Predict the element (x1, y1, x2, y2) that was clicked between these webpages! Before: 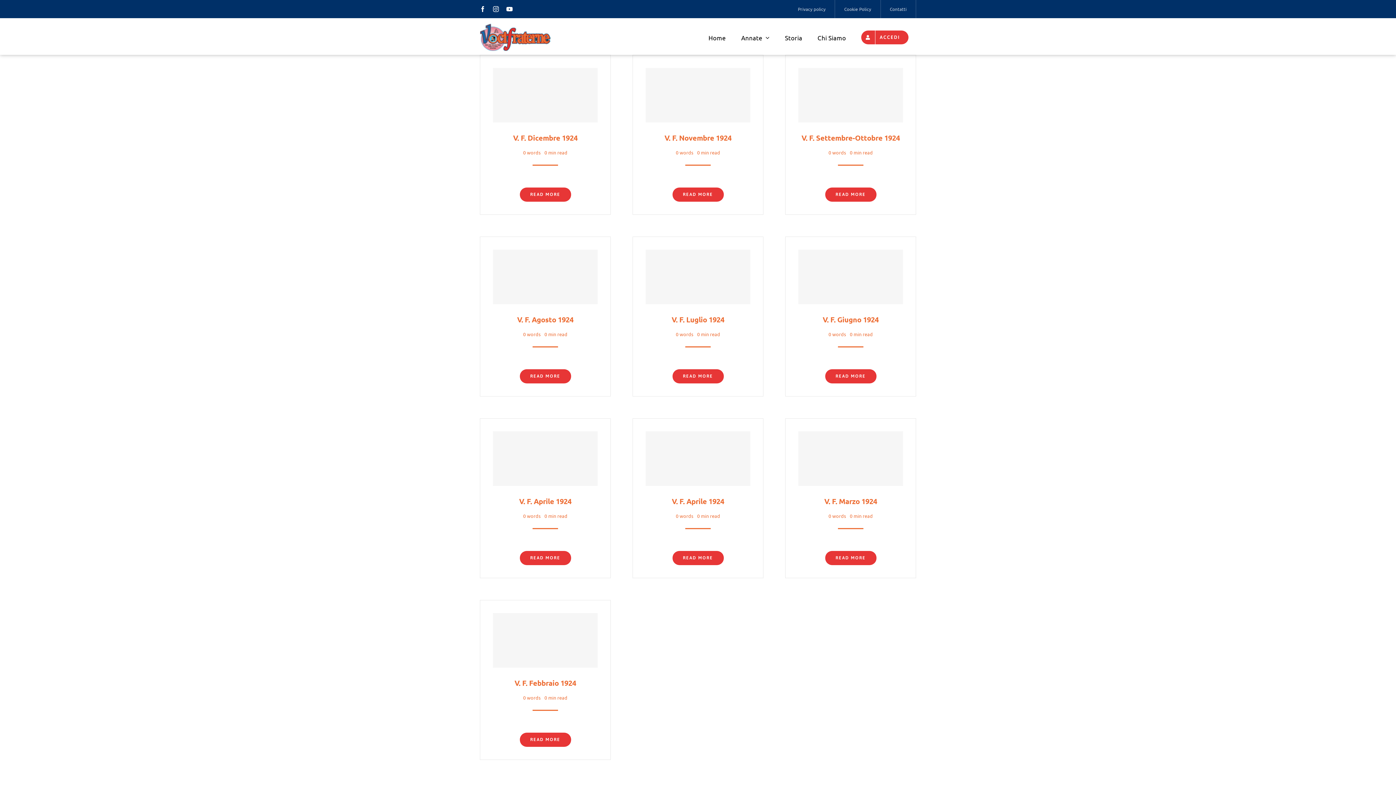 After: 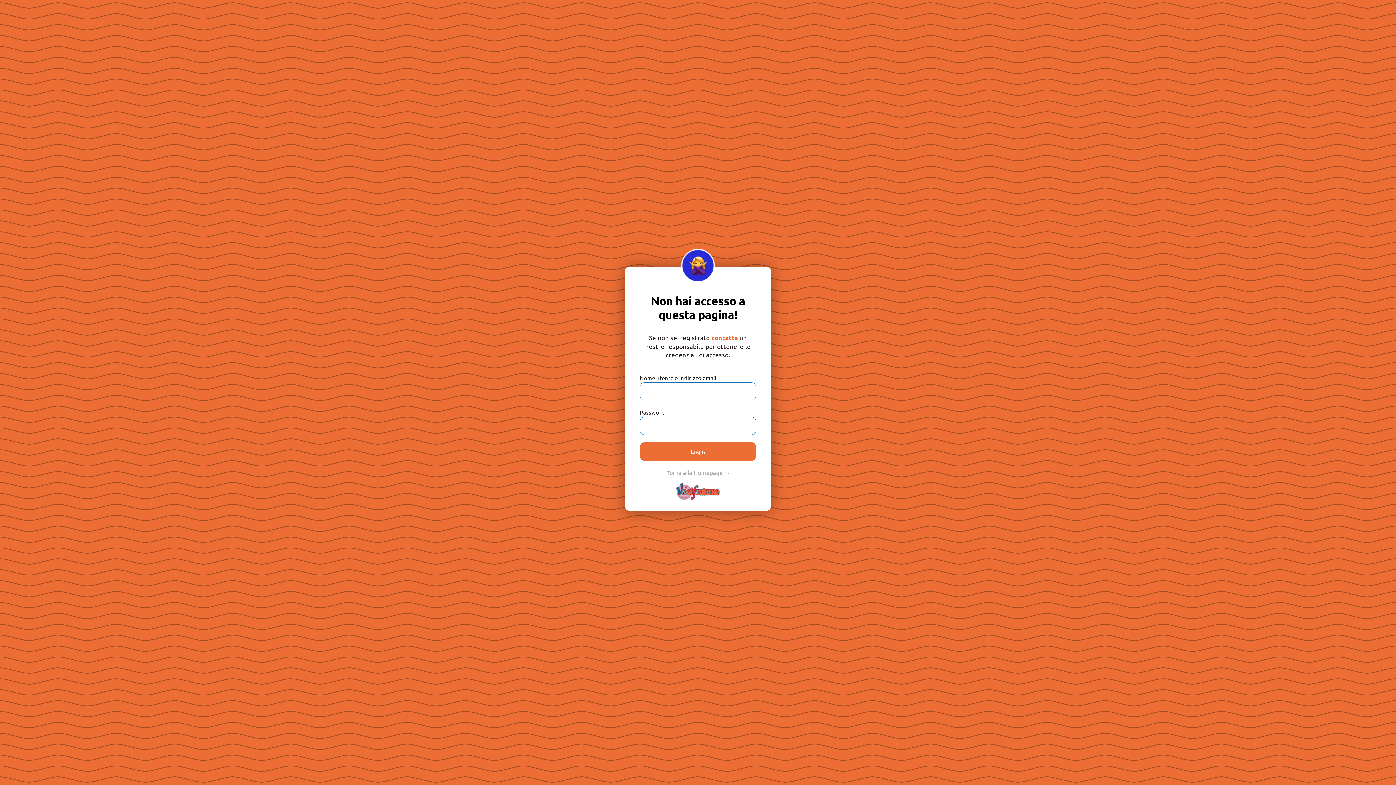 Action: label: READ MORE bbox: (825, 187, 876, 201)